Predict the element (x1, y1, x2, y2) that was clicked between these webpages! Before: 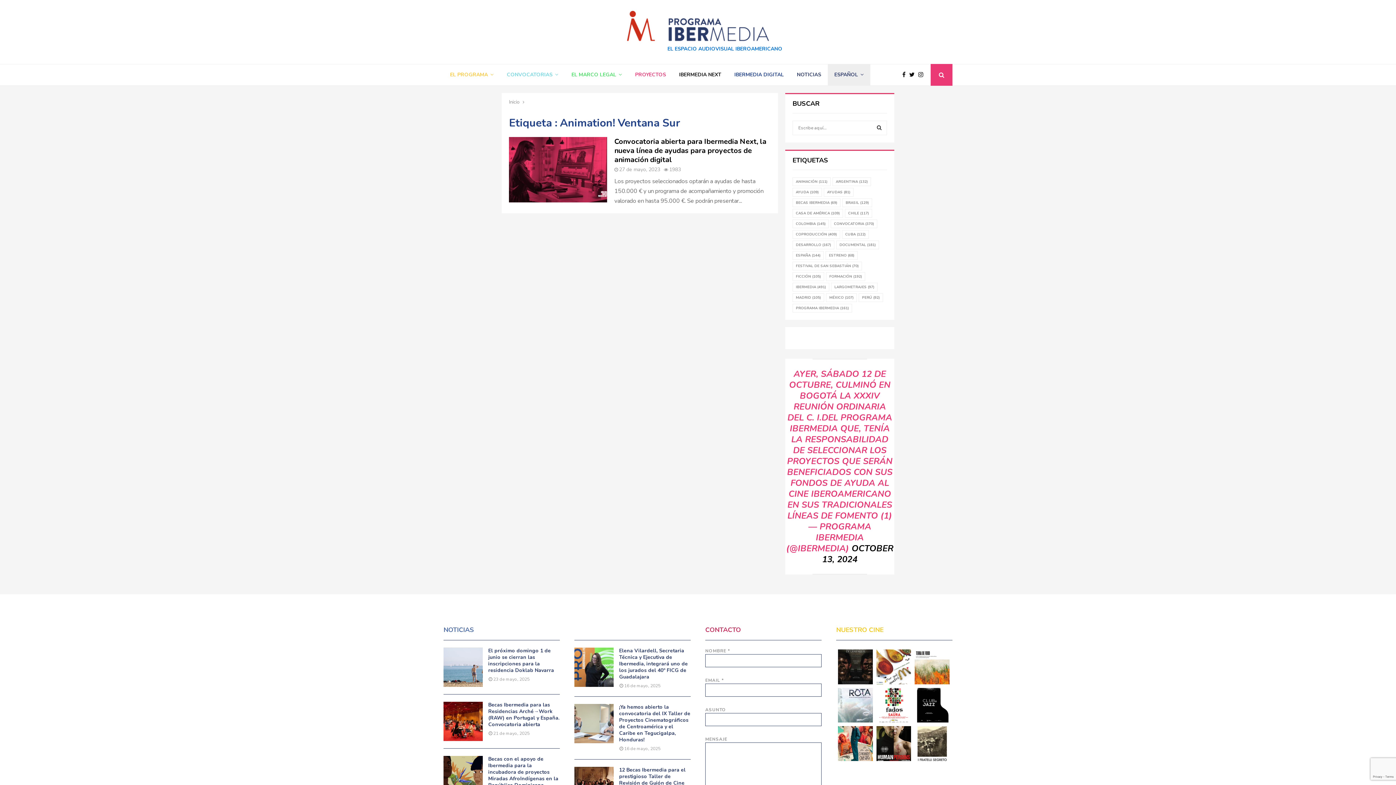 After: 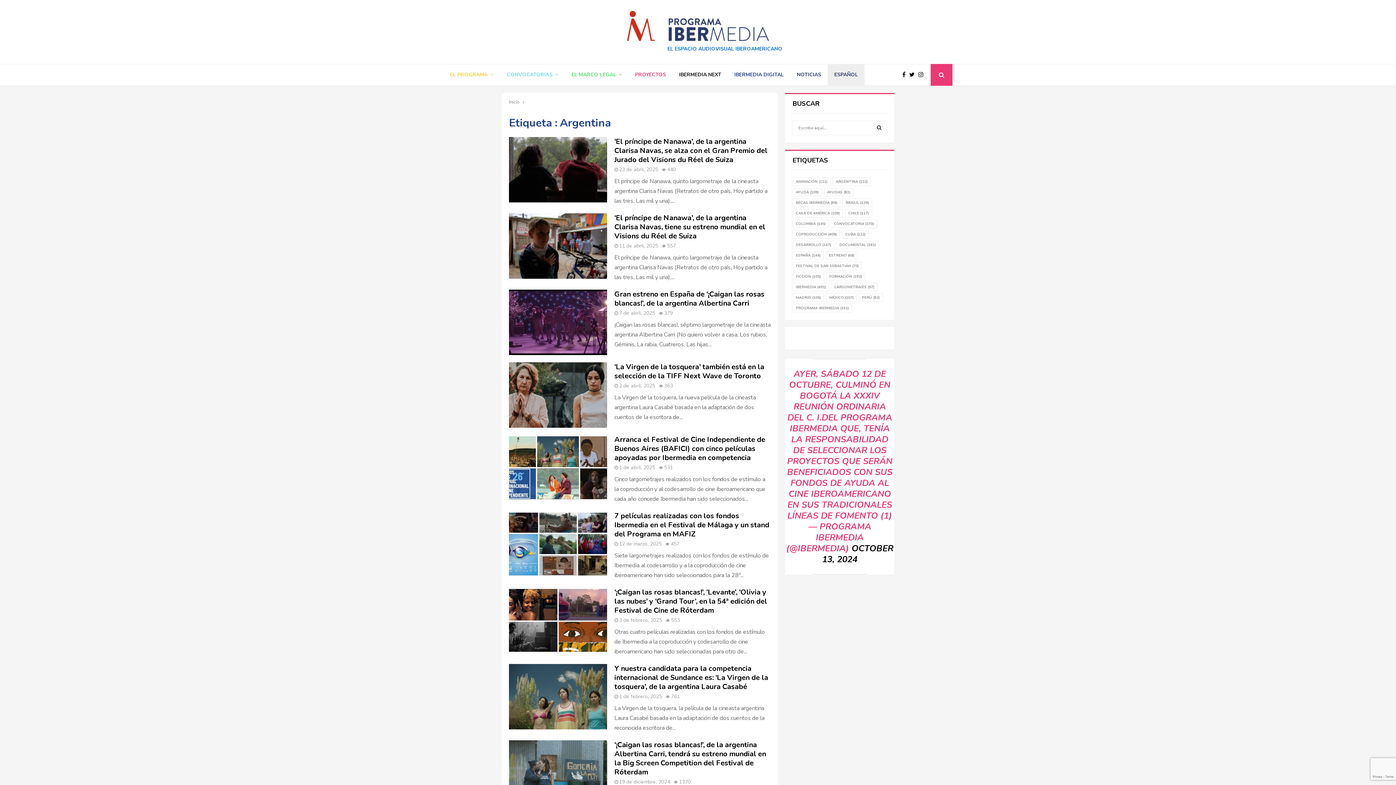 Action: label: Argentina (132 elementos) bbox: (832, 177, 871, 186)